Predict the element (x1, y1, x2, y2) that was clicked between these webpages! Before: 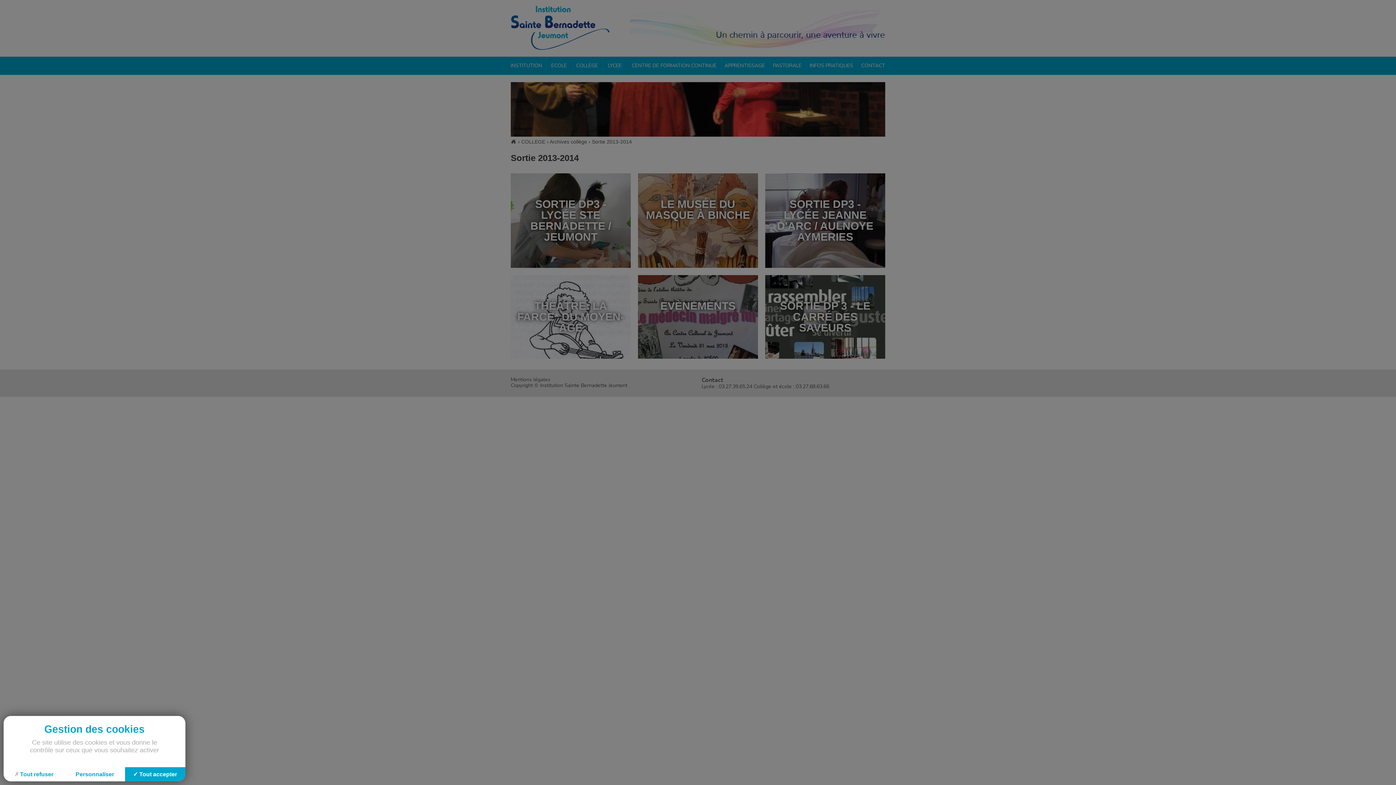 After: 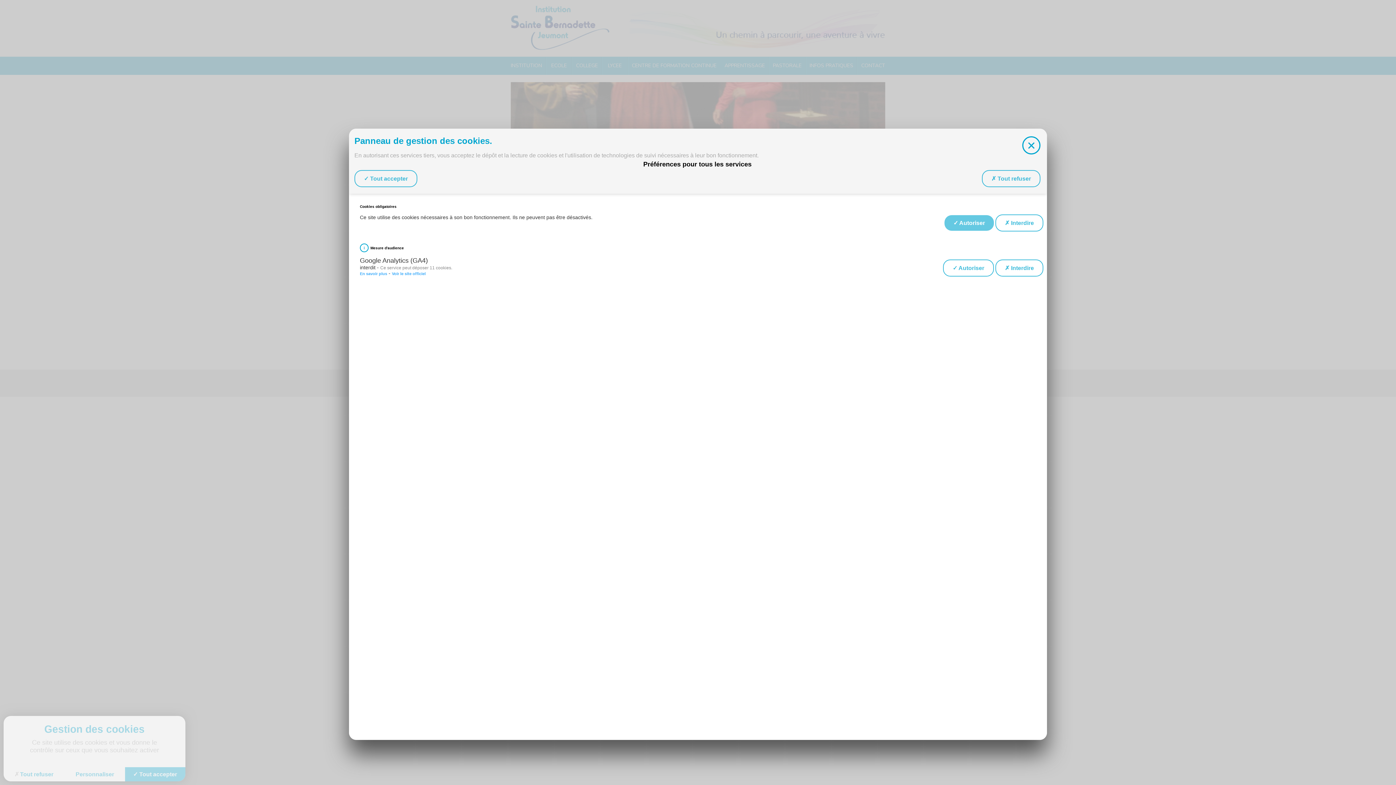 Action: bbox: (64, 767, 125, 781) label: Personnaliser (fenêtre modale)